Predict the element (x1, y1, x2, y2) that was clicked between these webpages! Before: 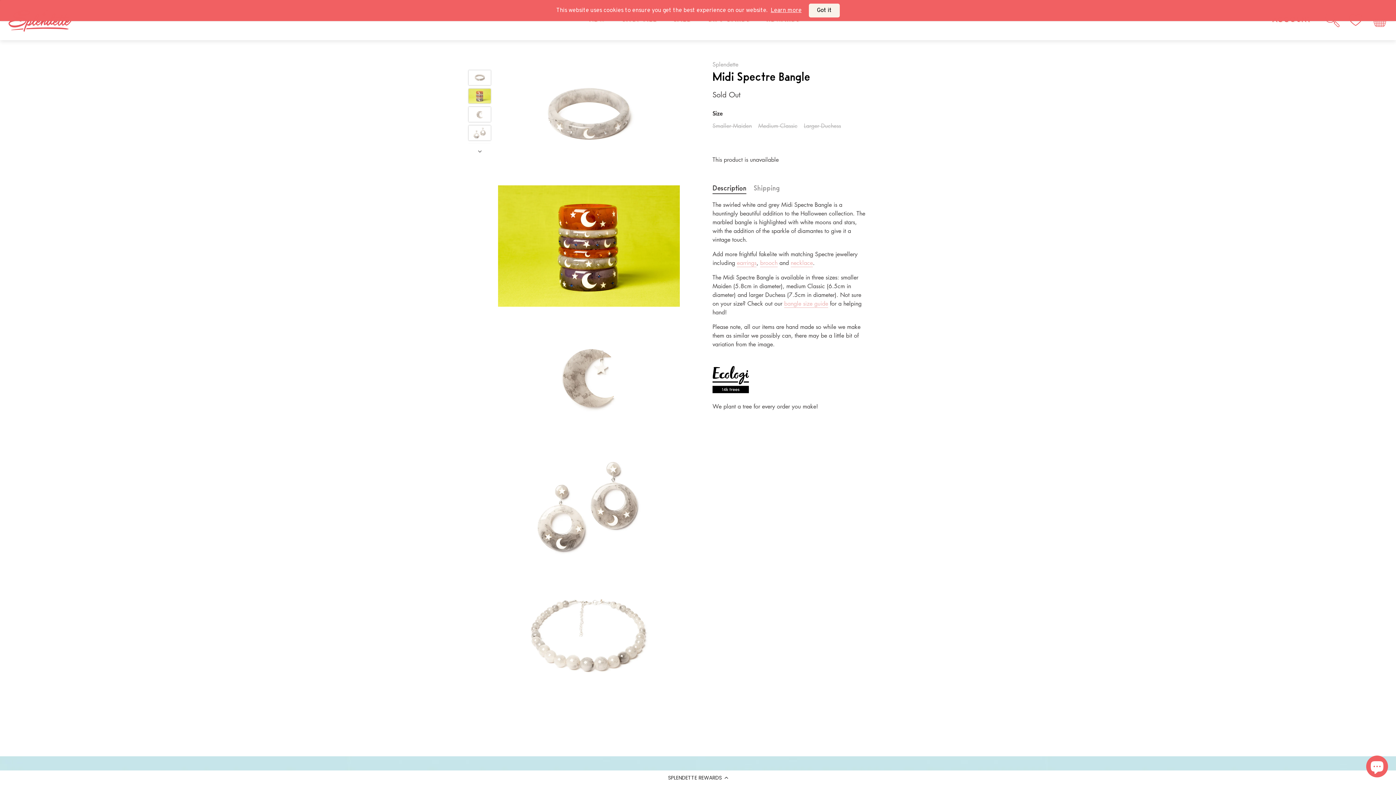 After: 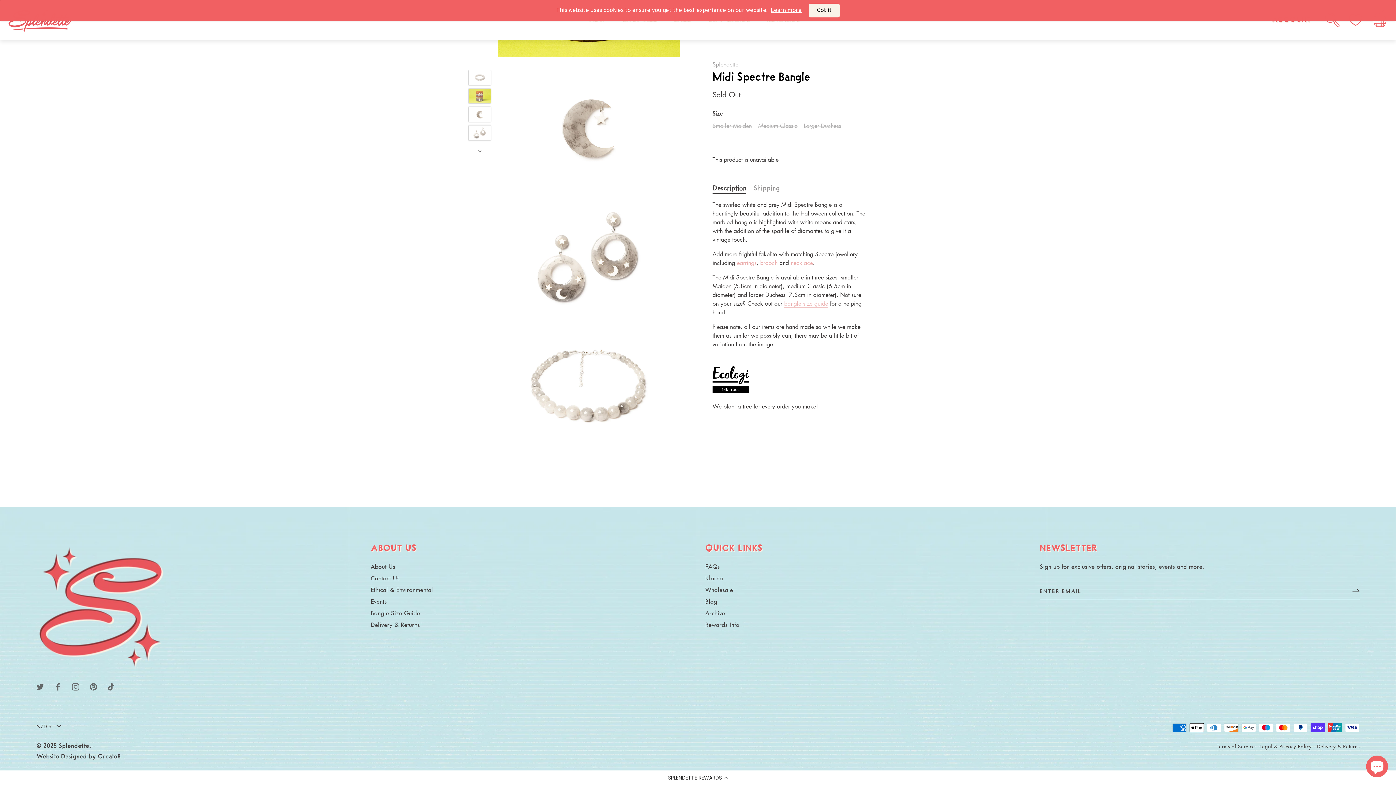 Action: bbox: (468, 106, 491, 122) label: Midi Spectre Bangle